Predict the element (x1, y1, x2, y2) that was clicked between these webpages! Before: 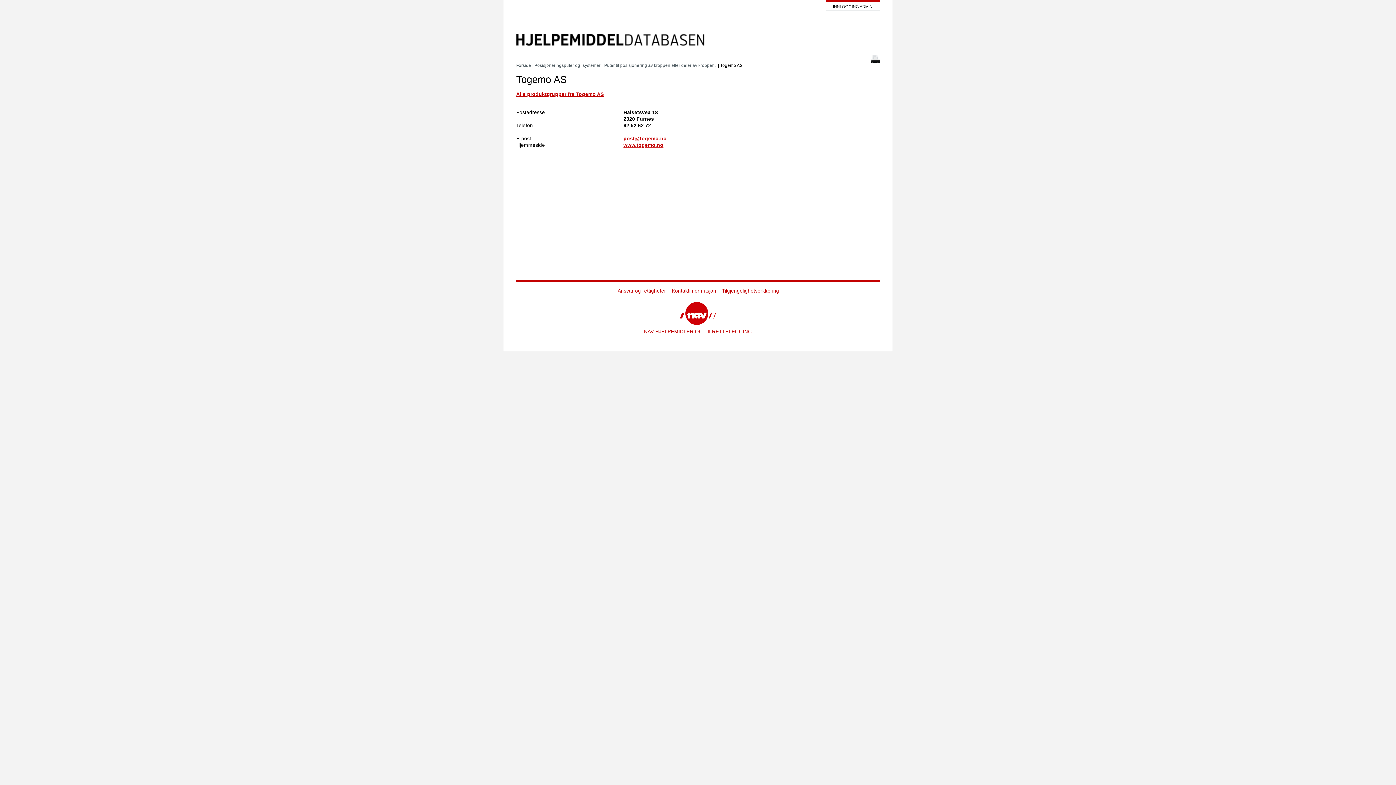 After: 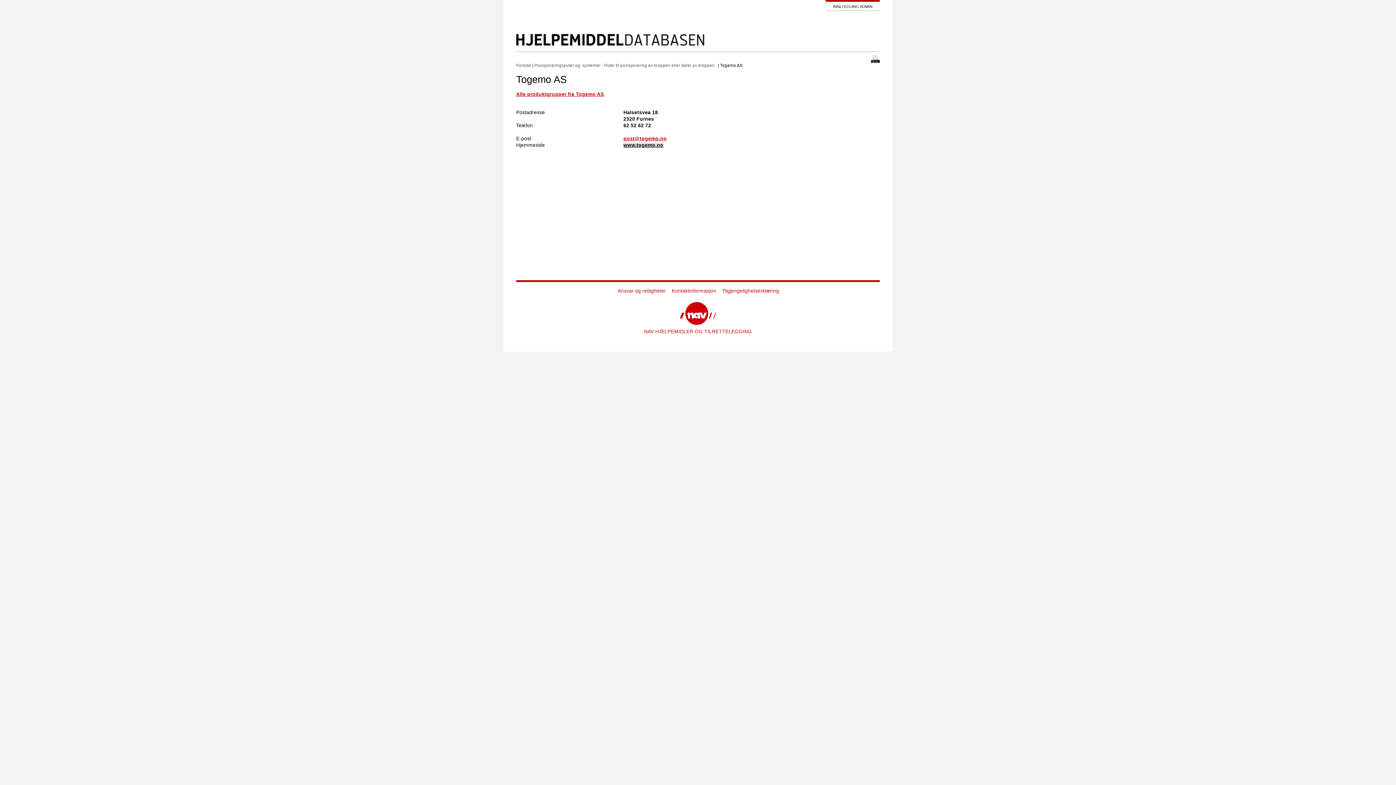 Action: label: www.togemo.no bbox: (623, 142, 663, 147)